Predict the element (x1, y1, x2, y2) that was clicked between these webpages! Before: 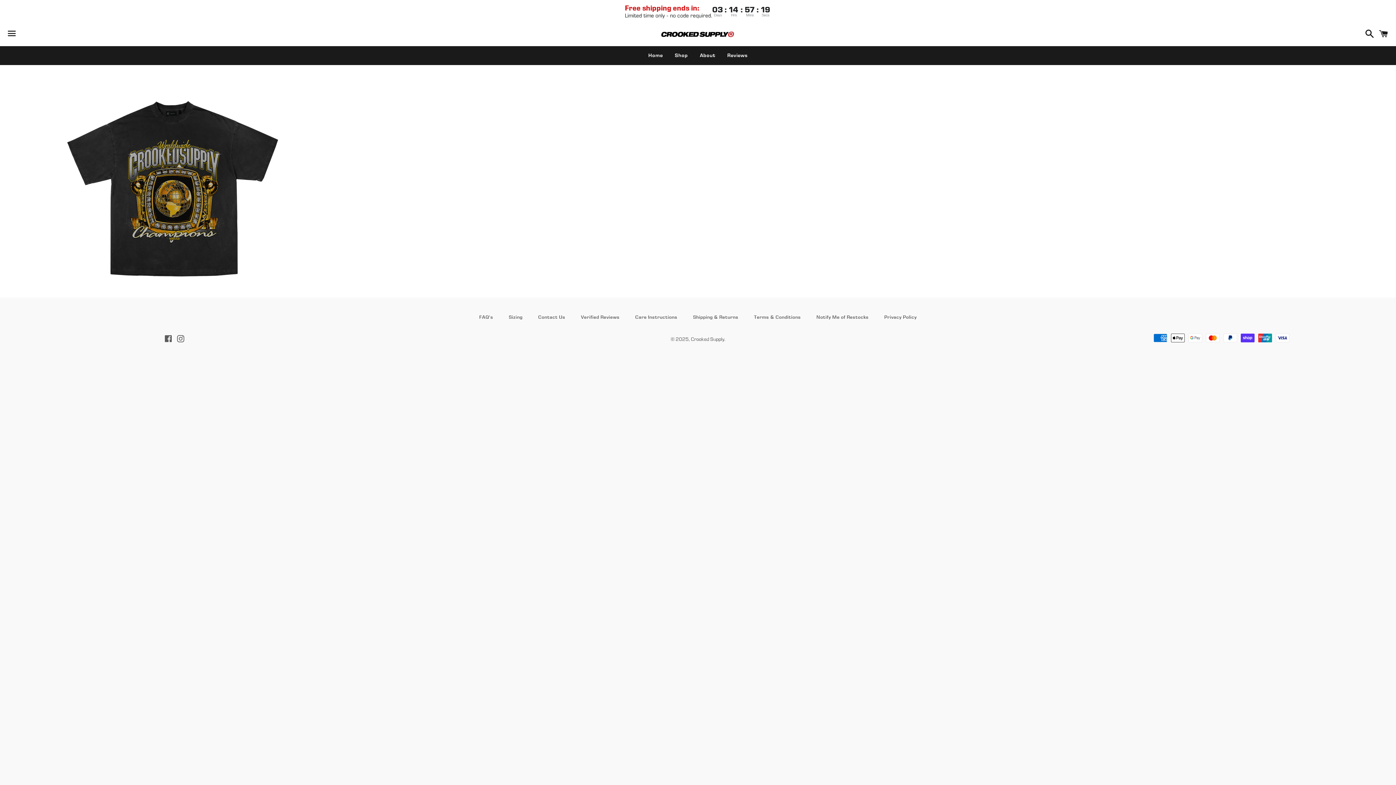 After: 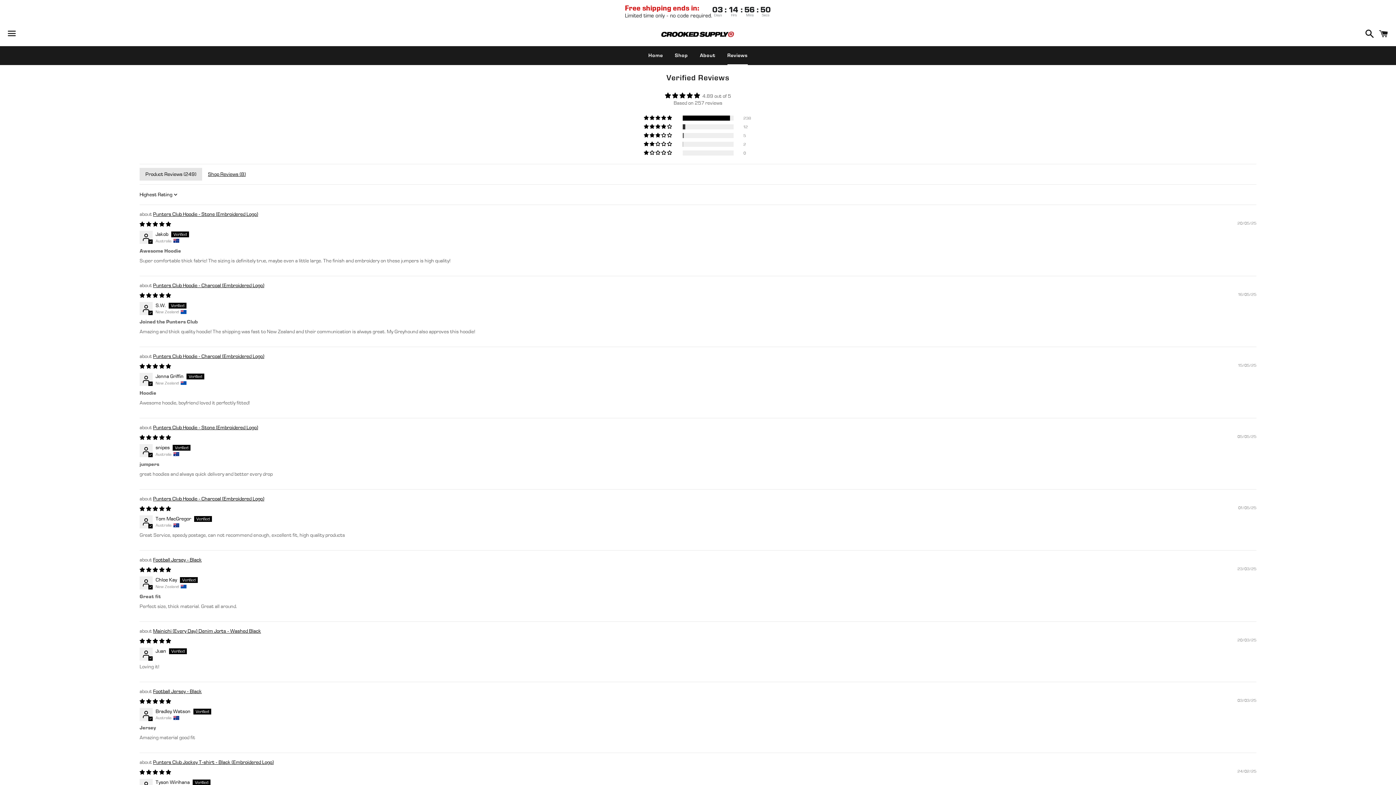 Action: bbox: (722, 46, 753, 64) label: Reviews